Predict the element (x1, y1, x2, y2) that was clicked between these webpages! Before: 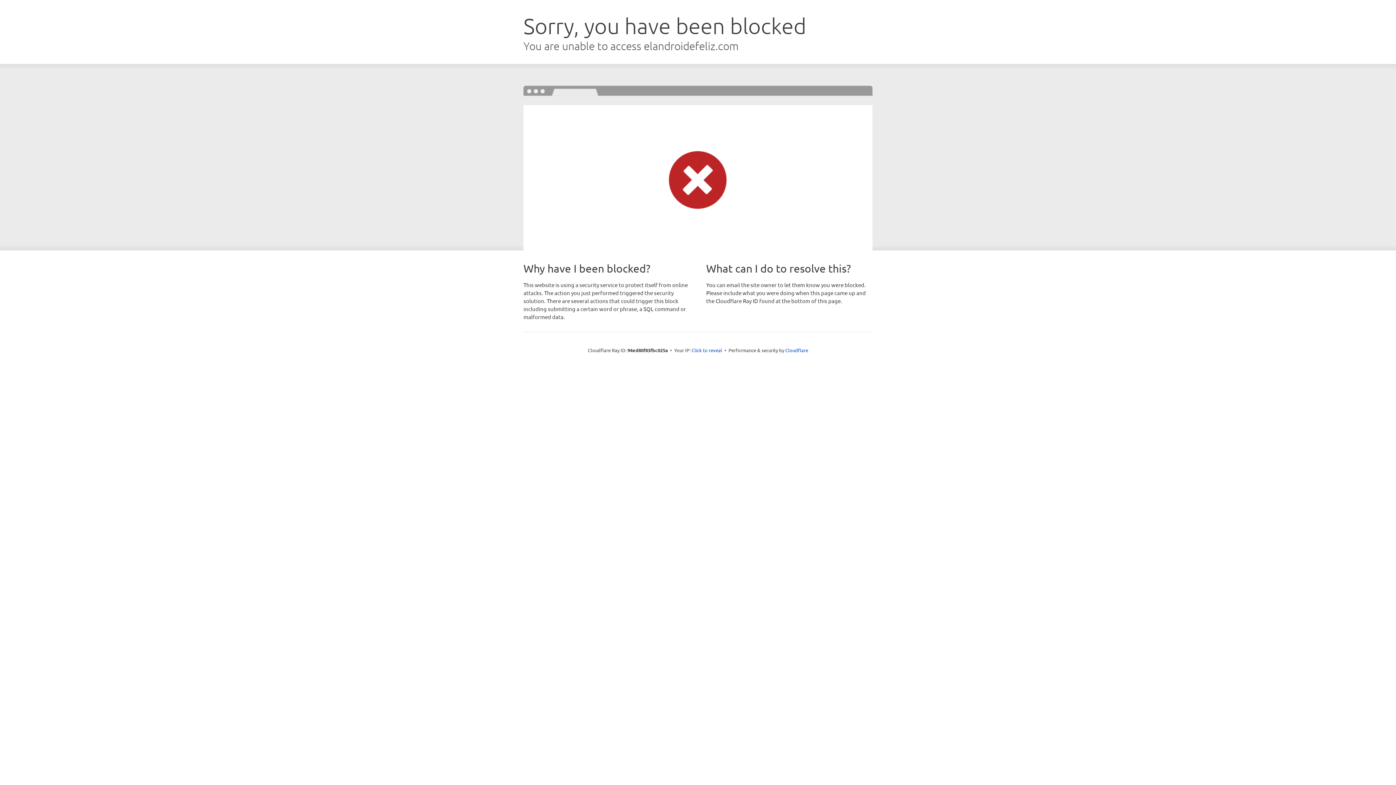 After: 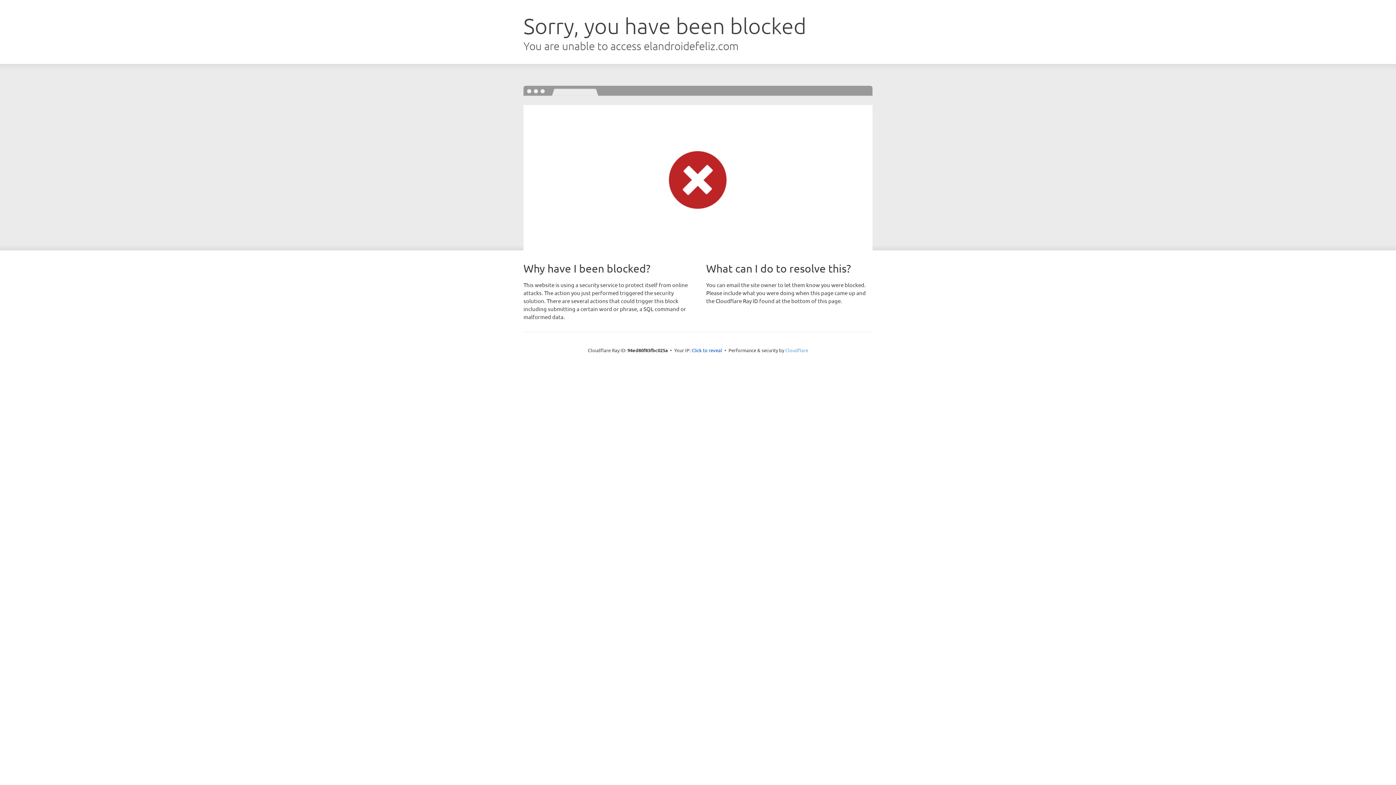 Action: label: Cloudflare bbox: (785, 347, 808, 353)